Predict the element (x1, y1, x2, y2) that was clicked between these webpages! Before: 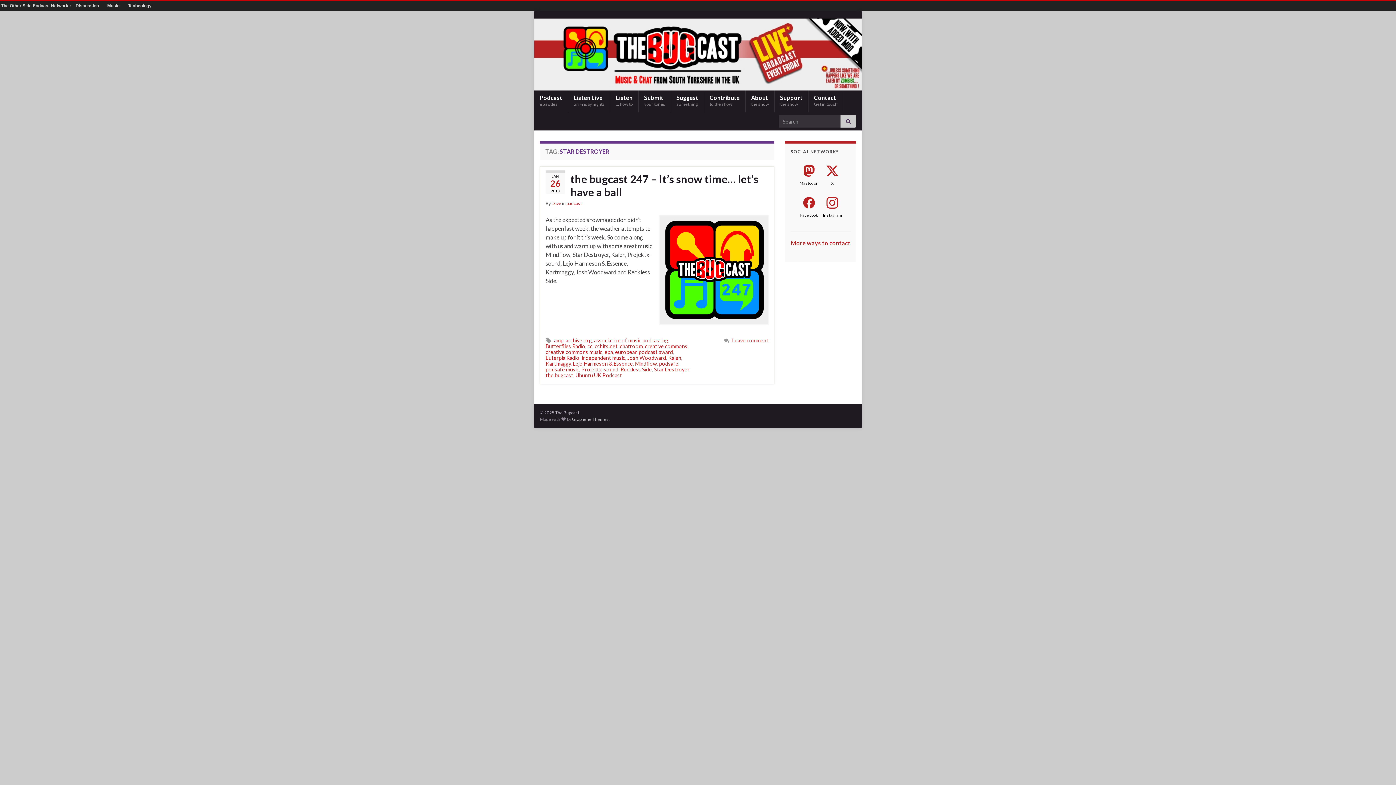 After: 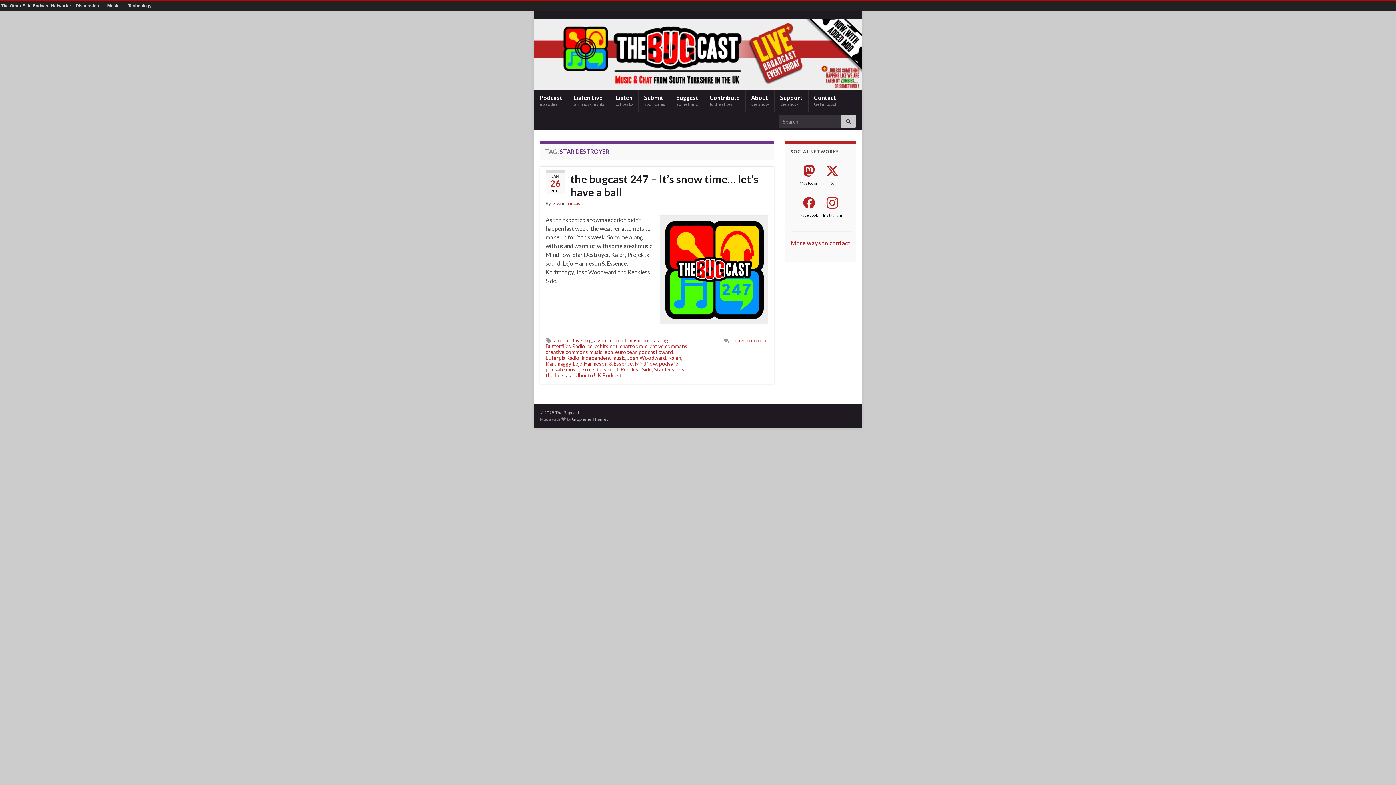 Action: label: Star Destroyer bbox: (654, 366, 689, 372)